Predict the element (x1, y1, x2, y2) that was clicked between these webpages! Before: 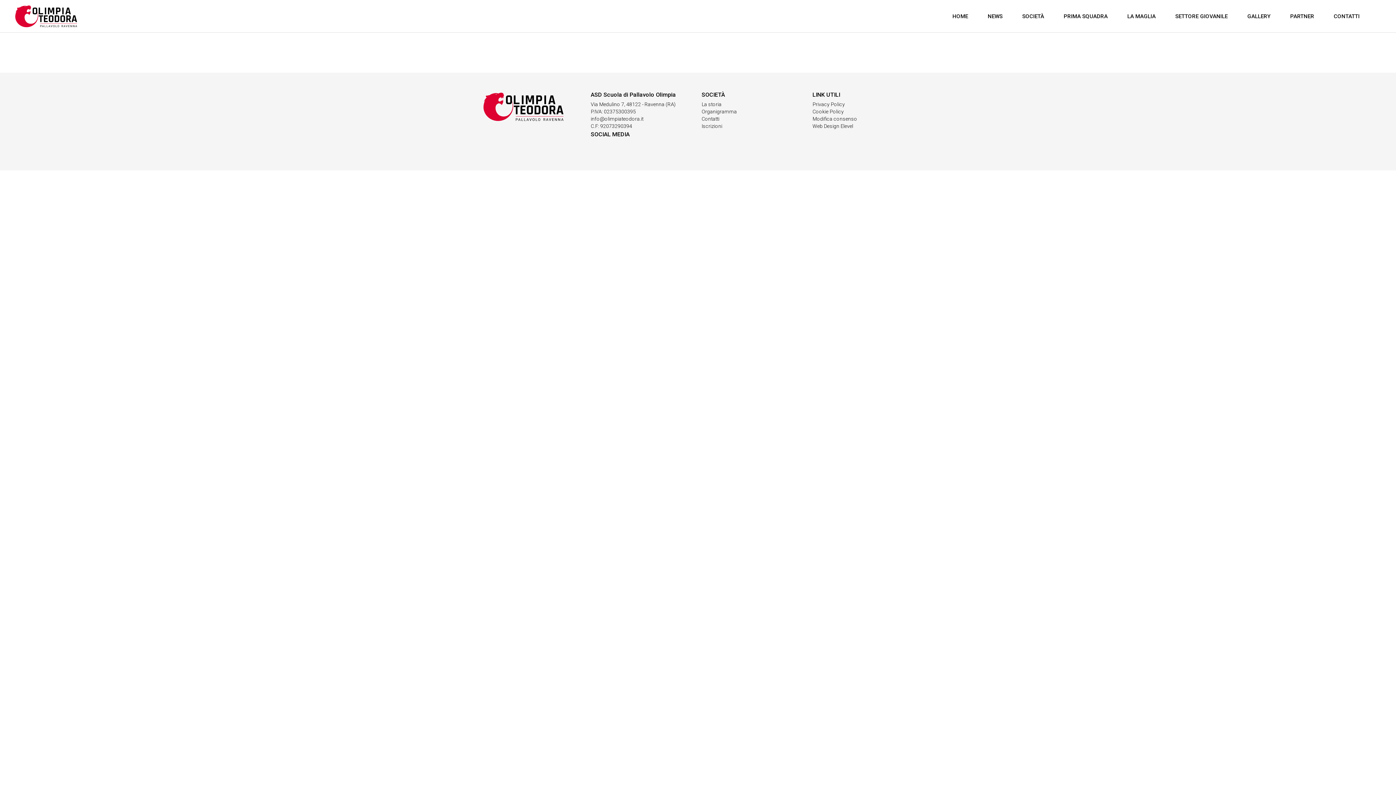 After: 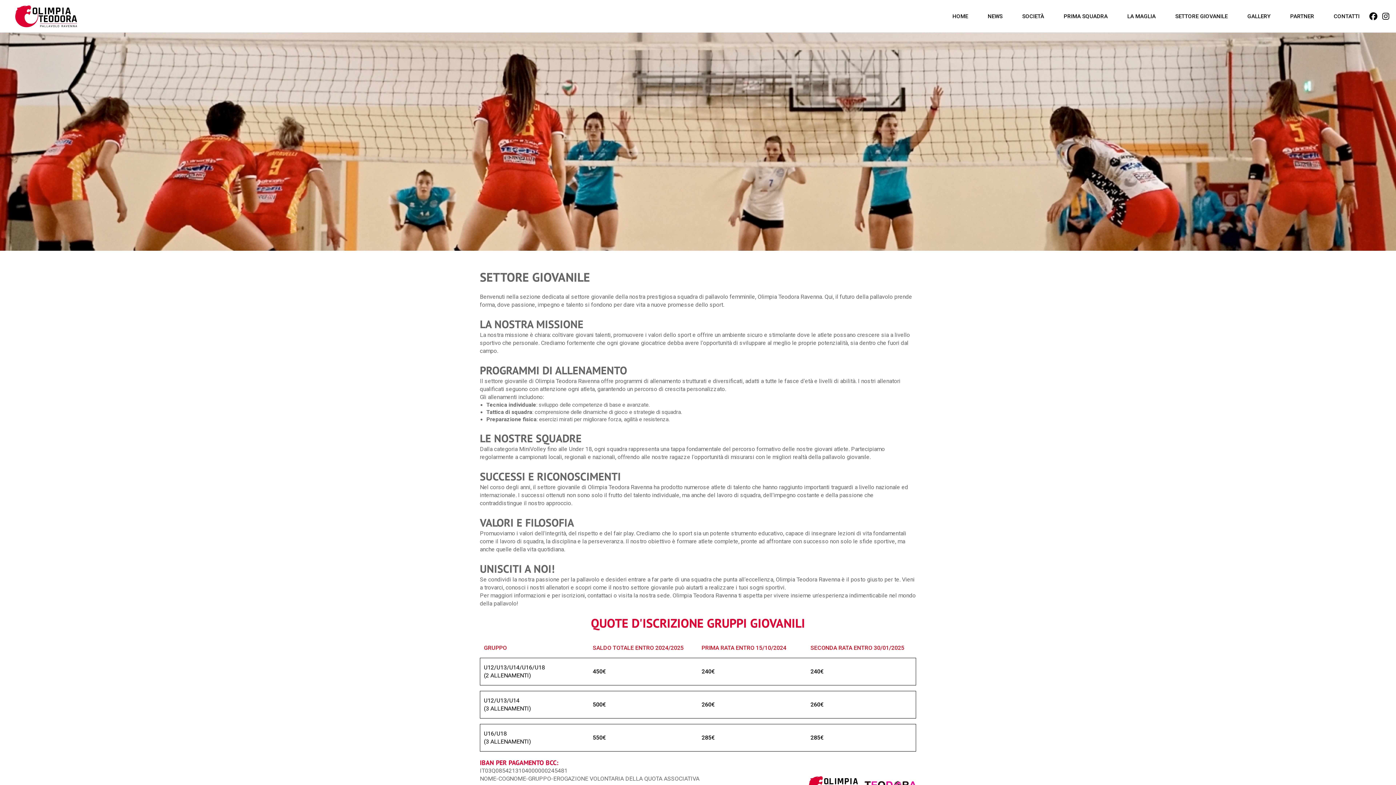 Action: label: SETTORE GIOVANILE bbox: (1172, 0, 1231, 32)